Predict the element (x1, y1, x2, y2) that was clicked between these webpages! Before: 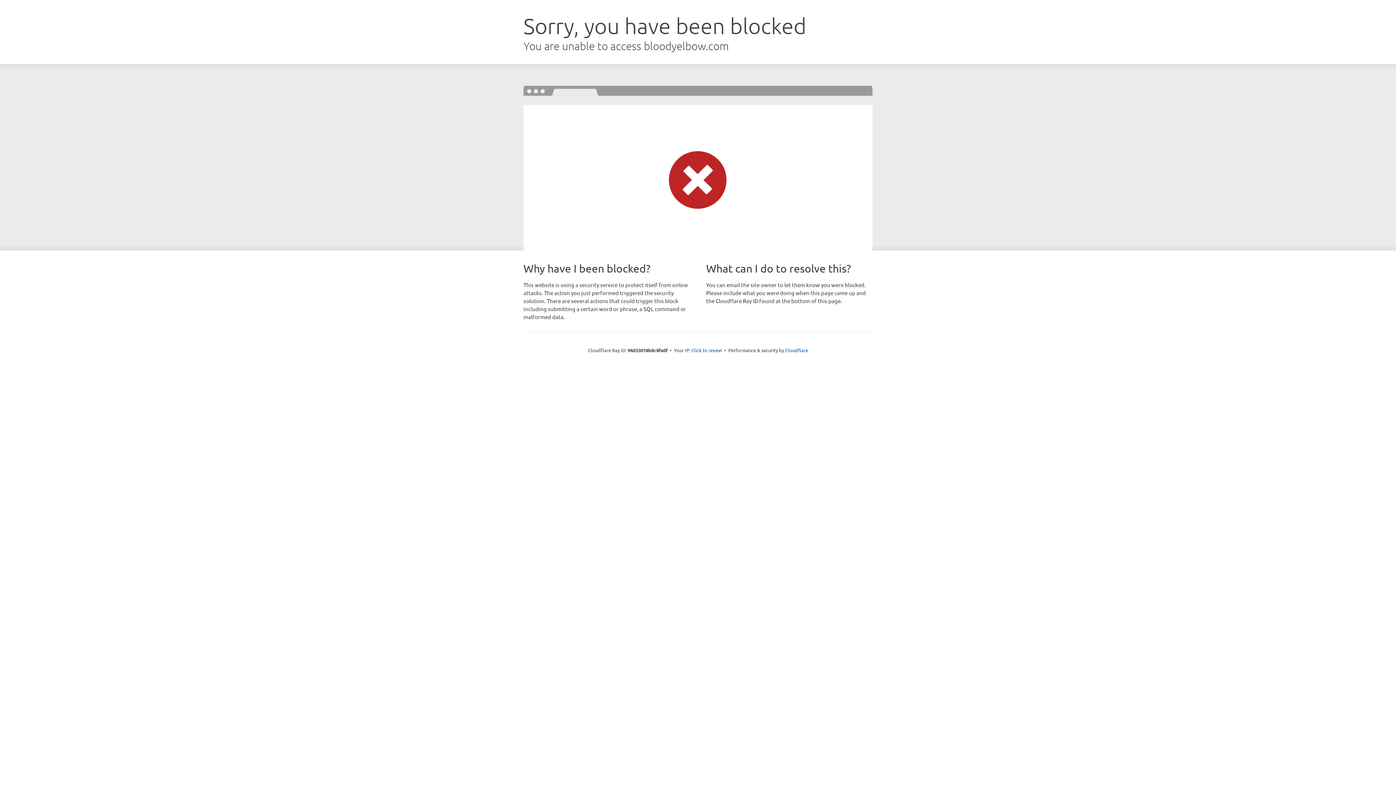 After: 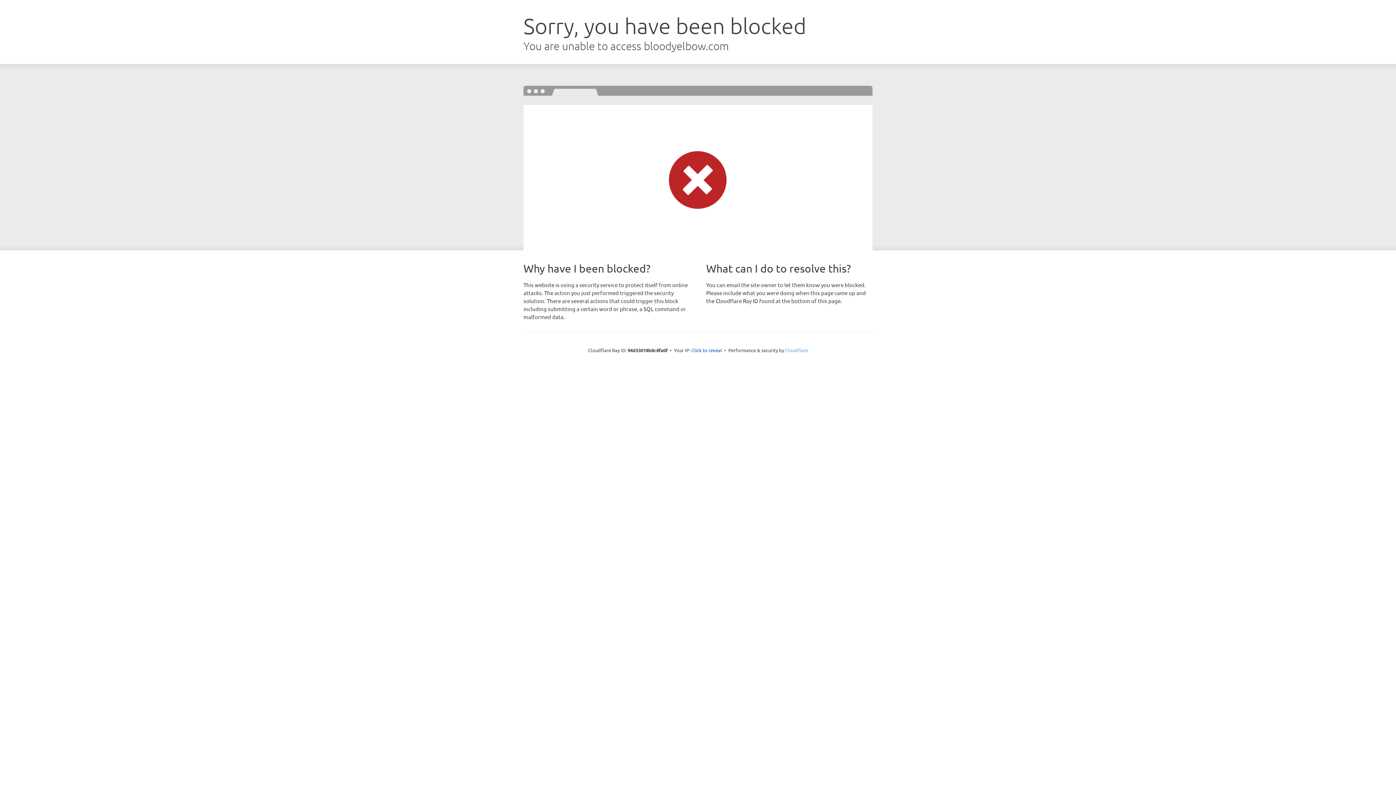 Action: bbox: (785, 347, 808, 353) label: Cloudflare